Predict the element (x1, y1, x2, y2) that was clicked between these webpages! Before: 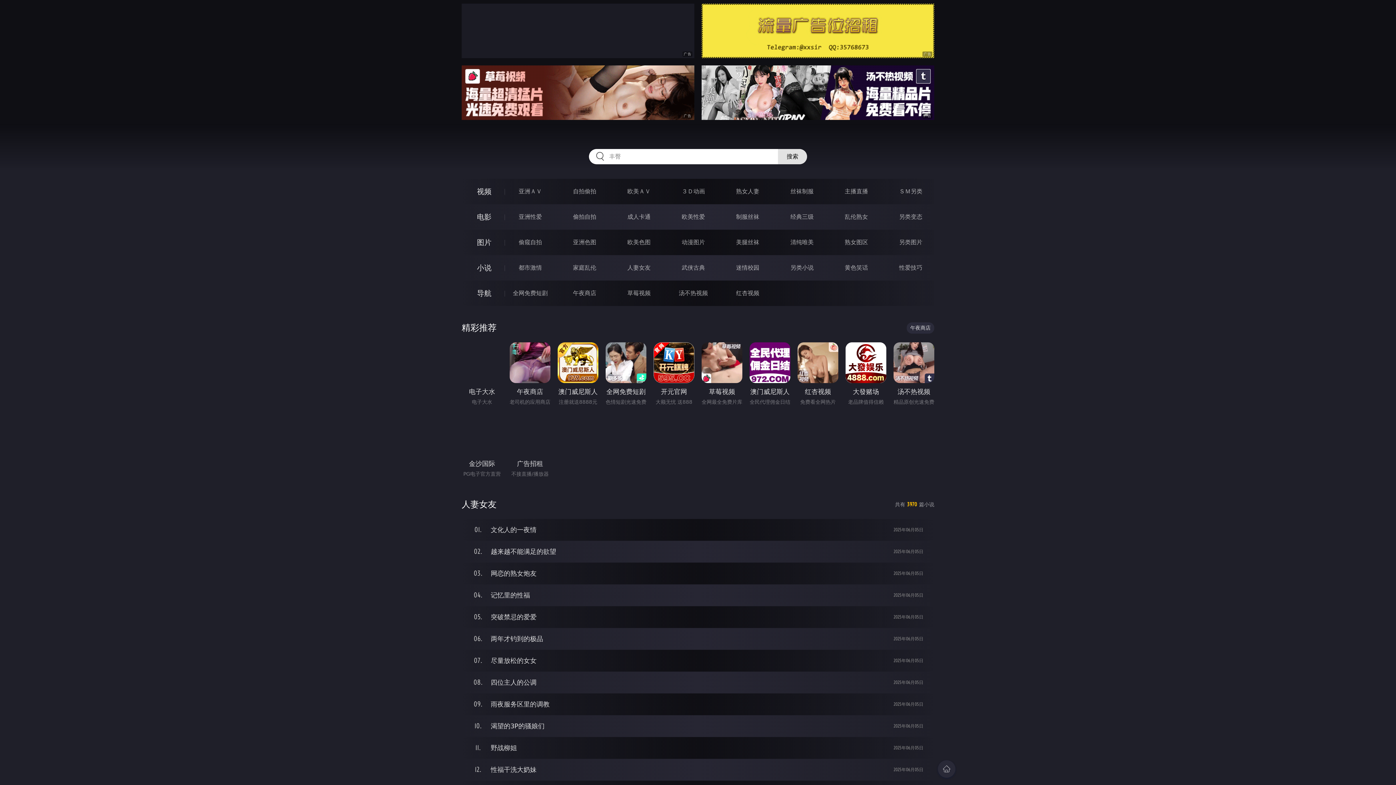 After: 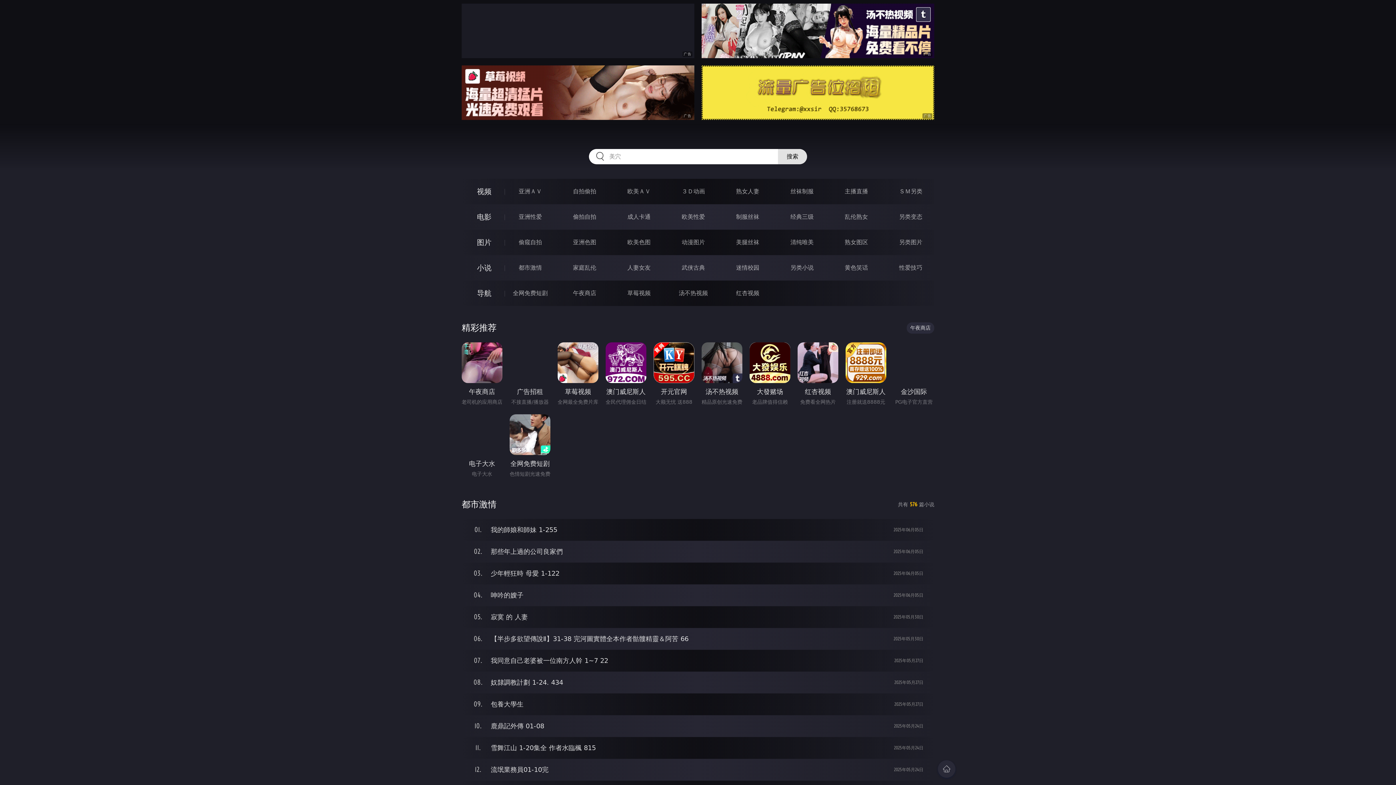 Action: bbox: (518, 264, 542, 271) label: 都市激情